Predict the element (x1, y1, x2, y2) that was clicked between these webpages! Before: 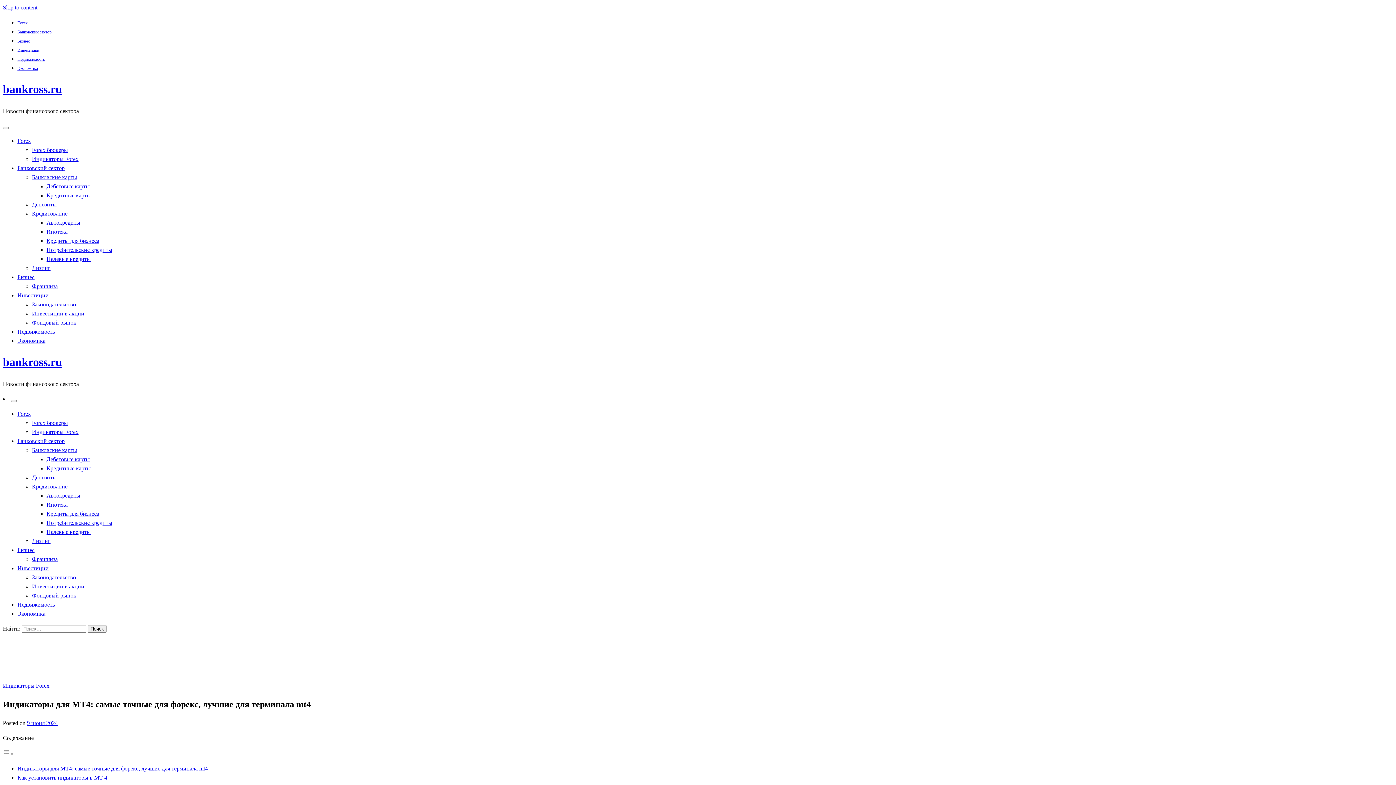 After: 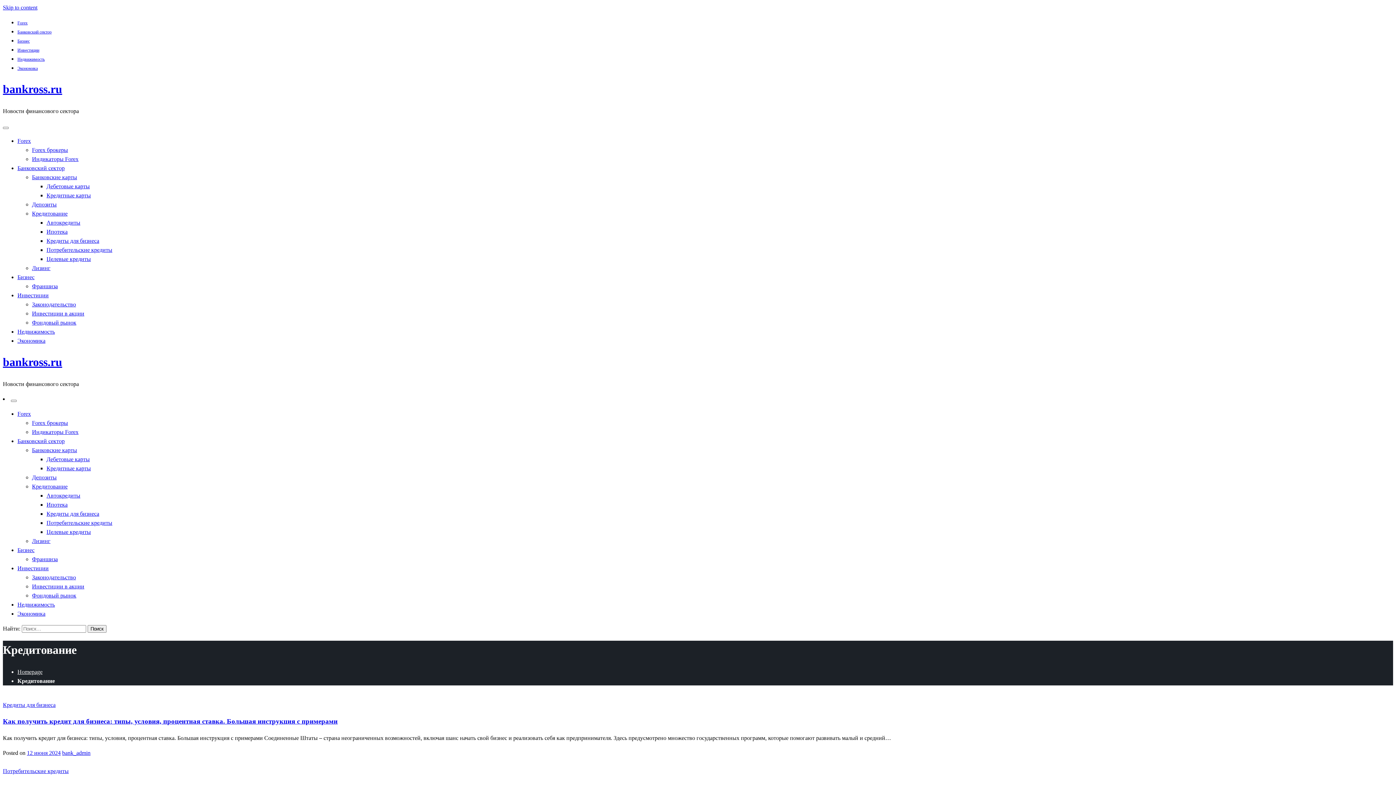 Action: bbox: (32, 210, 67, 216) label: Кредитование